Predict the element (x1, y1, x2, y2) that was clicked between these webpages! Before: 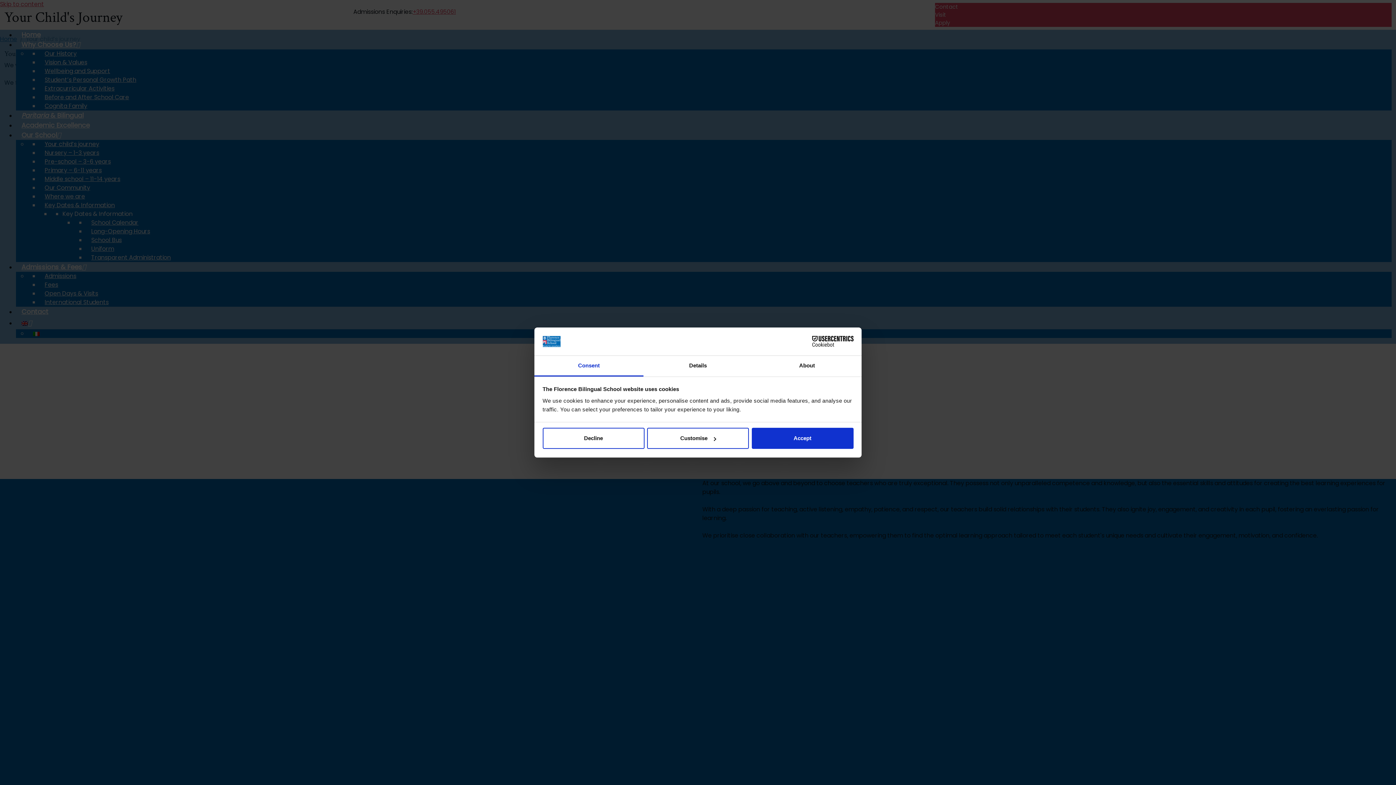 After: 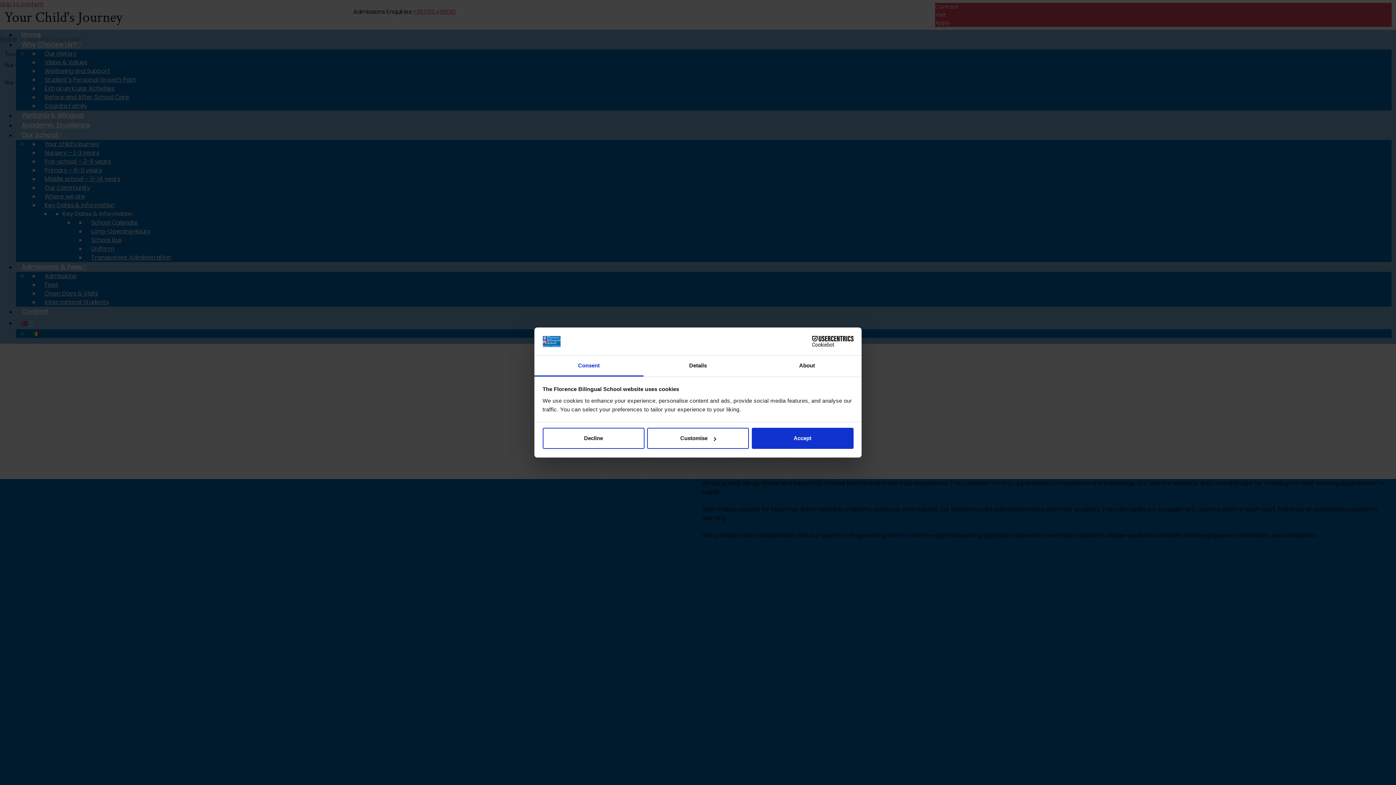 Action: label: Cookiebot - opens in a new window bbox: (790, 336, 853, 347)